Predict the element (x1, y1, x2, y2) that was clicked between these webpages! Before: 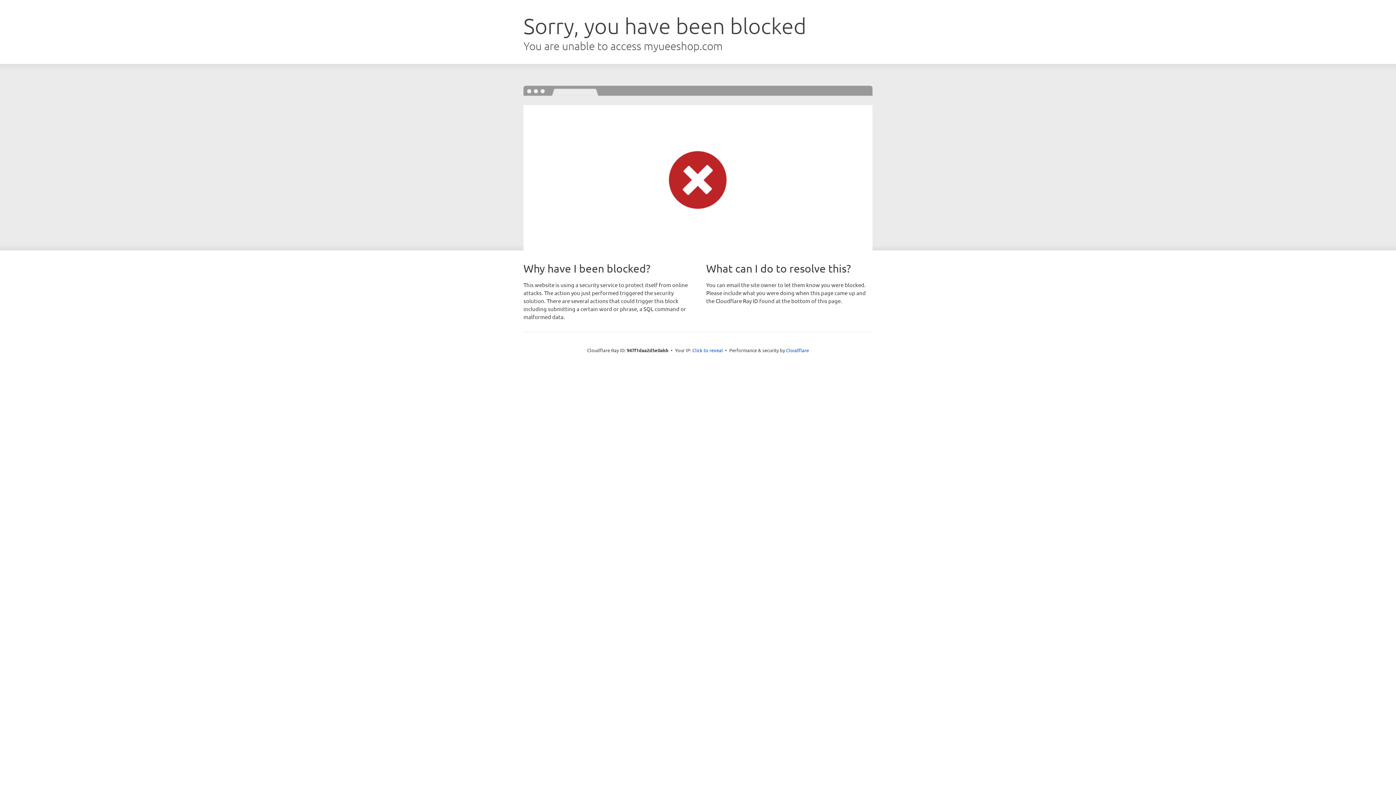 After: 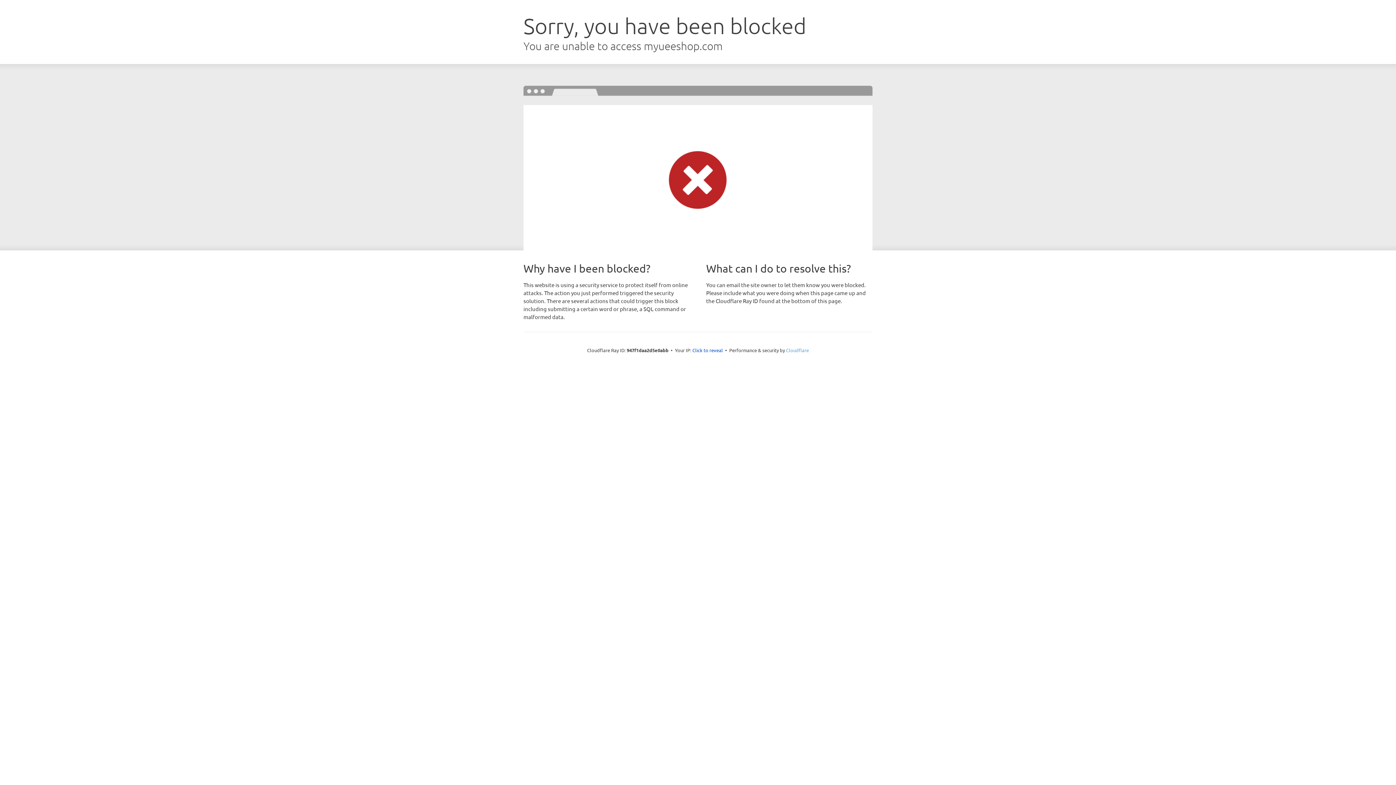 Action: label: Cloudflare bbox: (786, 347, 809, 353)